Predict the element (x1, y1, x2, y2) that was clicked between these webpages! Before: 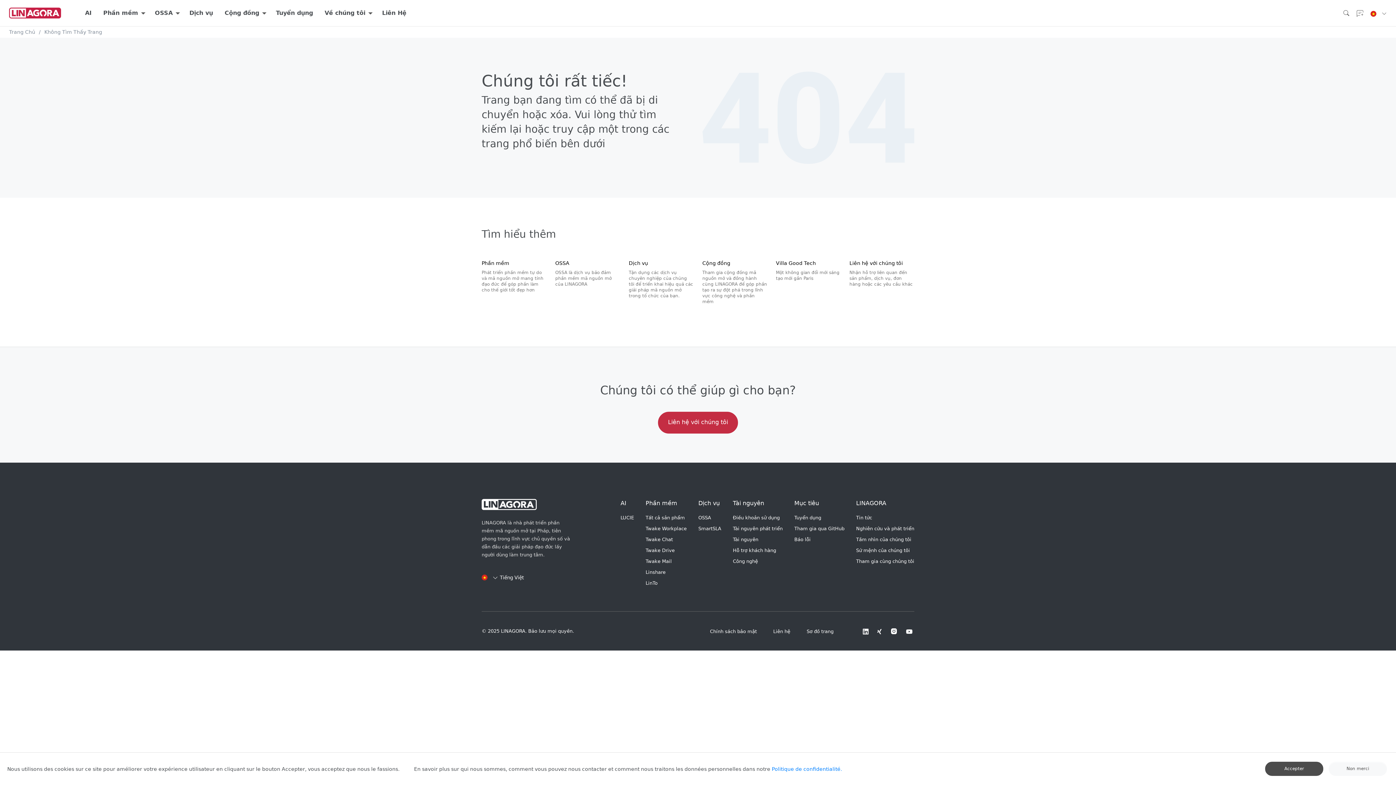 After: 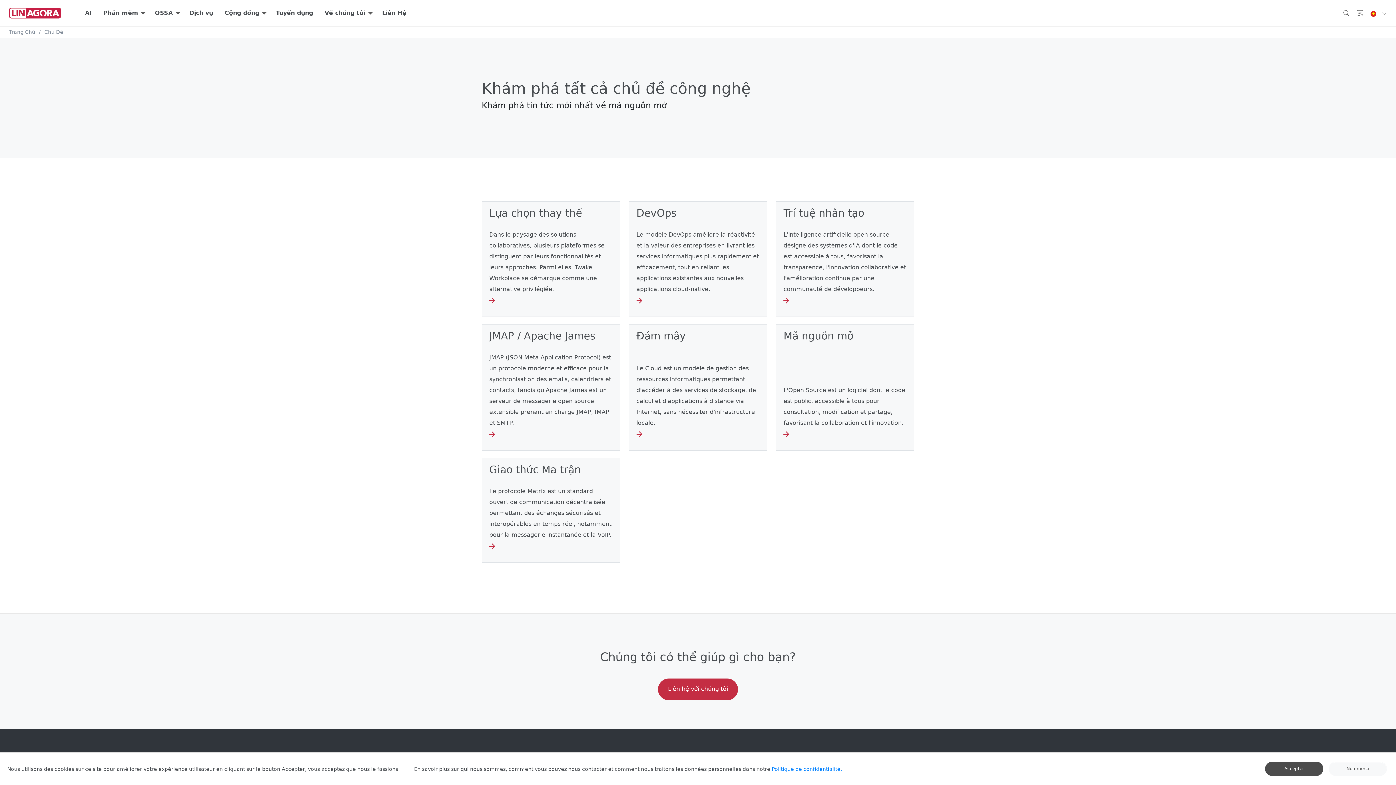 Action: label: Tài nguyên bbox: (733, 537, 758, 542)